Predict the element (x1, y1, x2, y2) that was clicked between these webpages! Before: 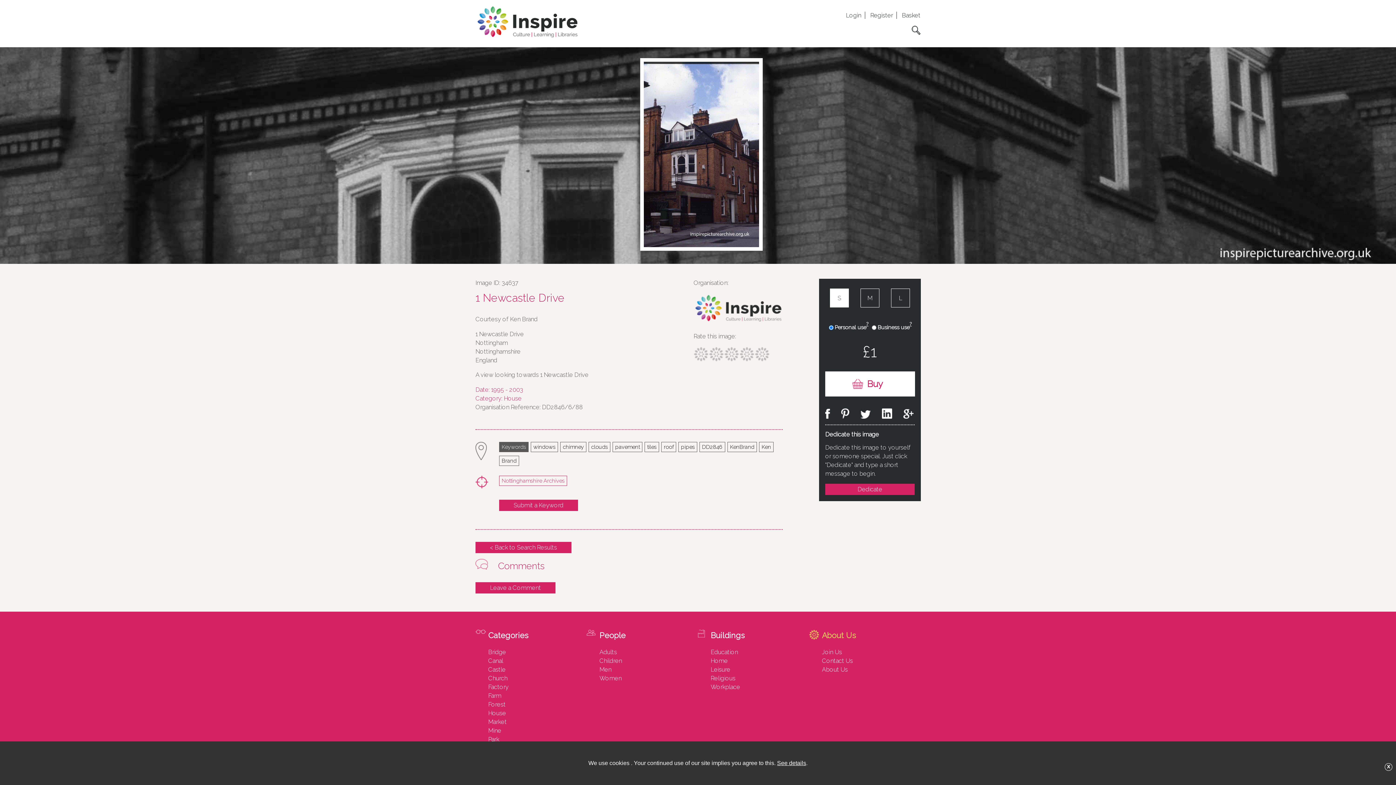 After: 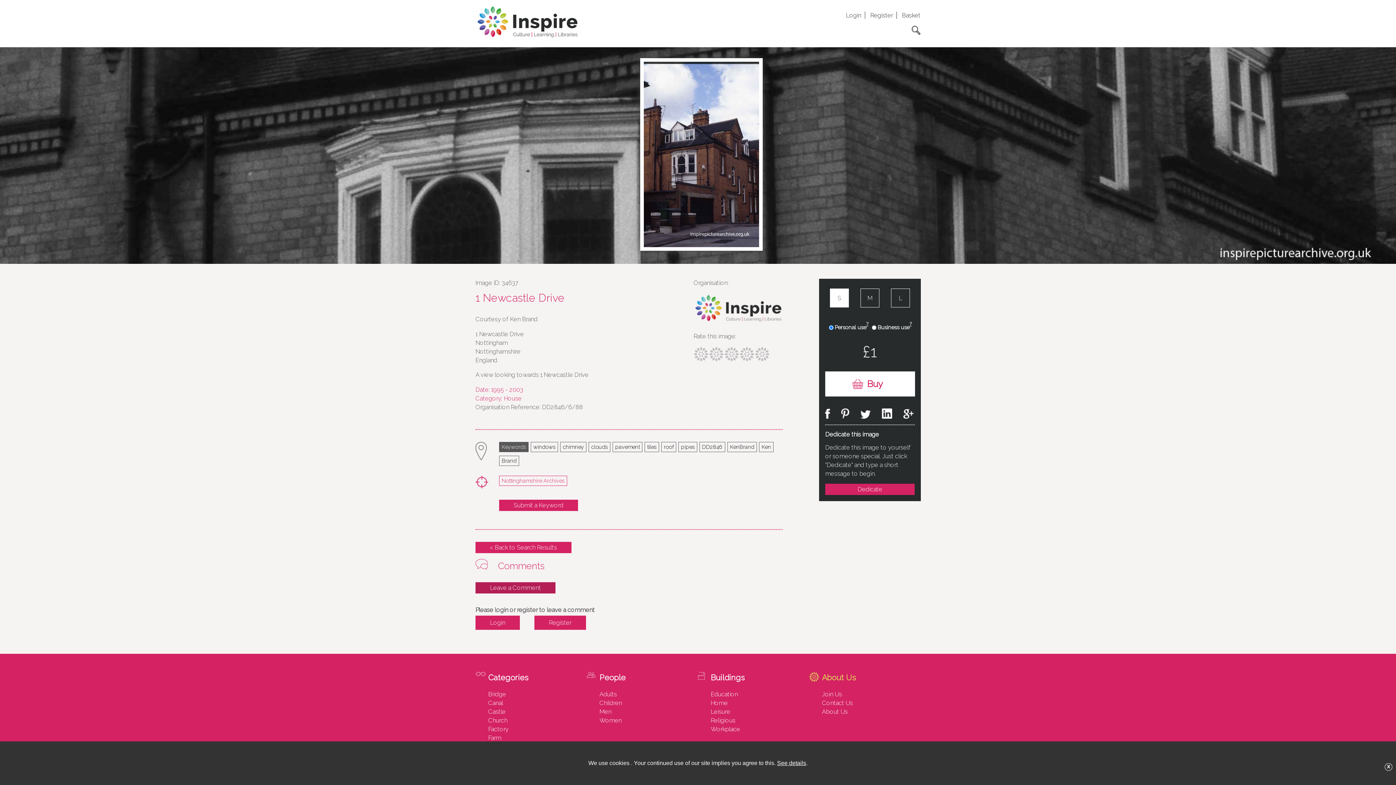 Action: bbox: (475, 582, 555, 593) label: Leave a Comment